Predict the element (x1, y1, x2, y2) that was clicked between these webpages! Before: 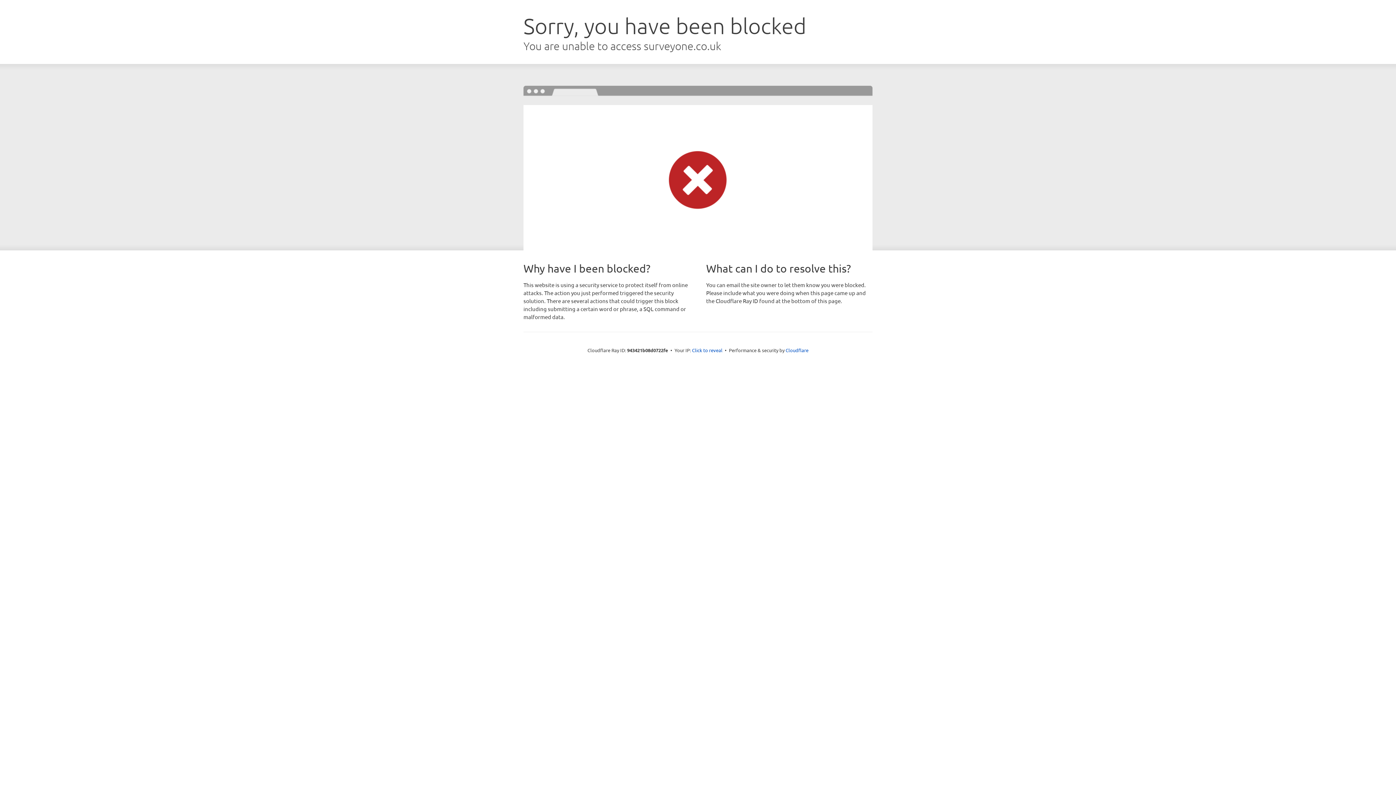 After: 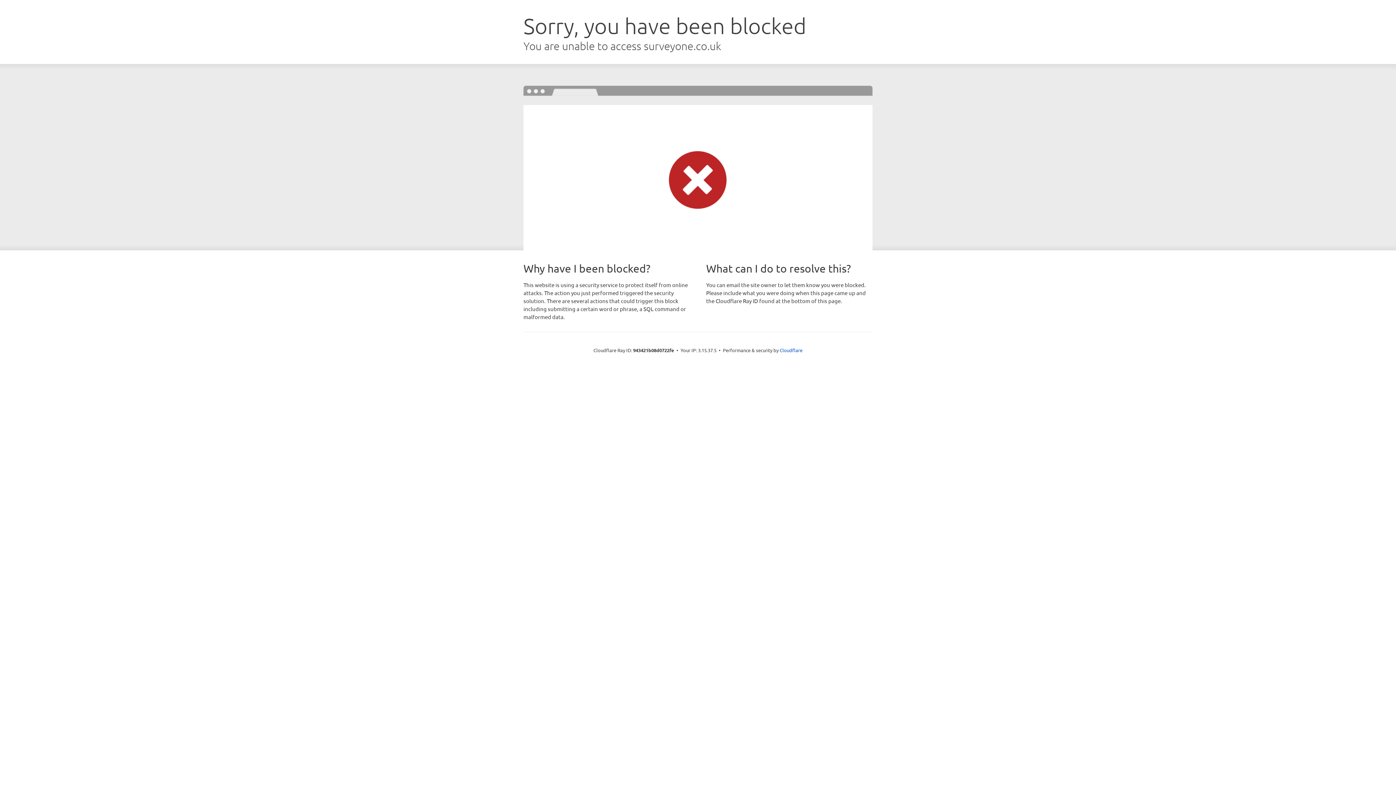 Action: bbox: (692, 346, 722, 353) label: Click to reveal